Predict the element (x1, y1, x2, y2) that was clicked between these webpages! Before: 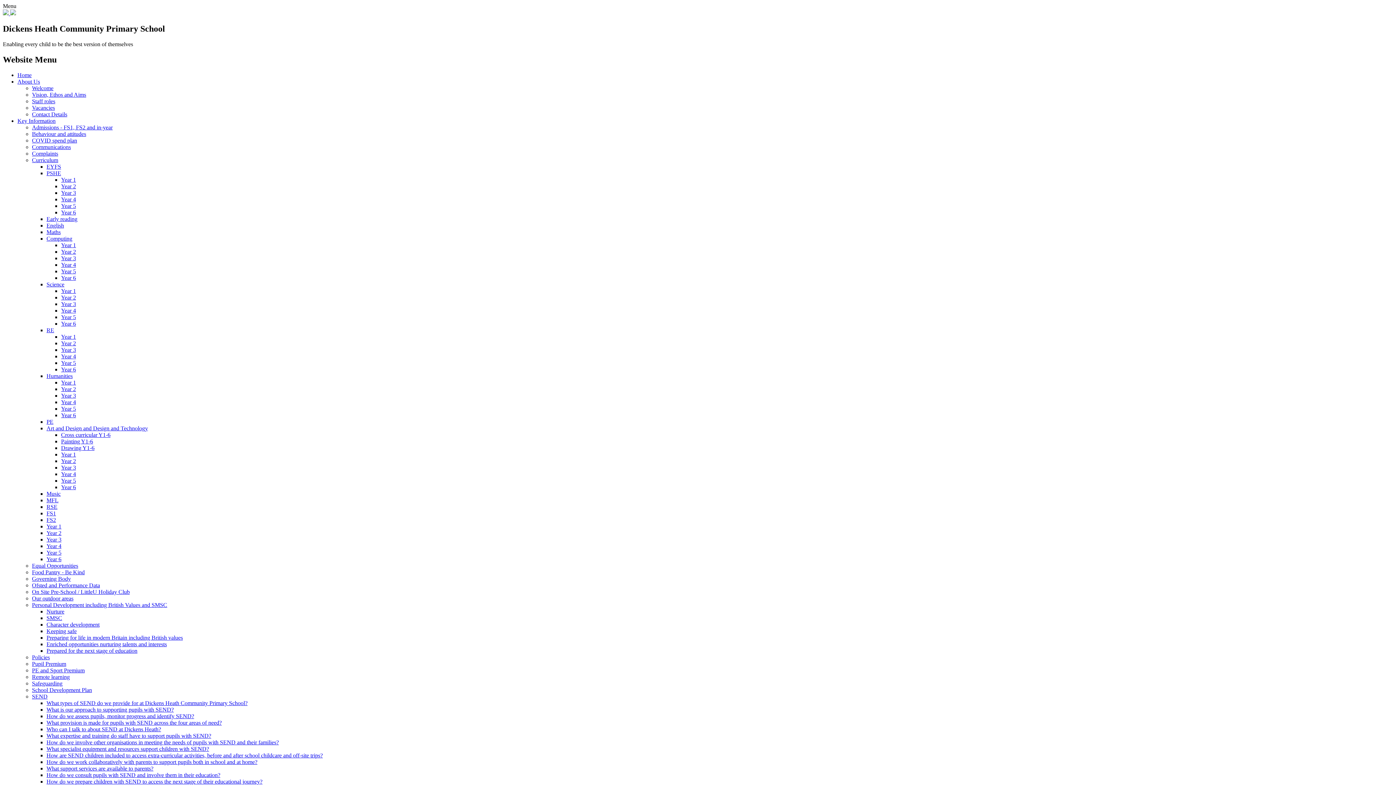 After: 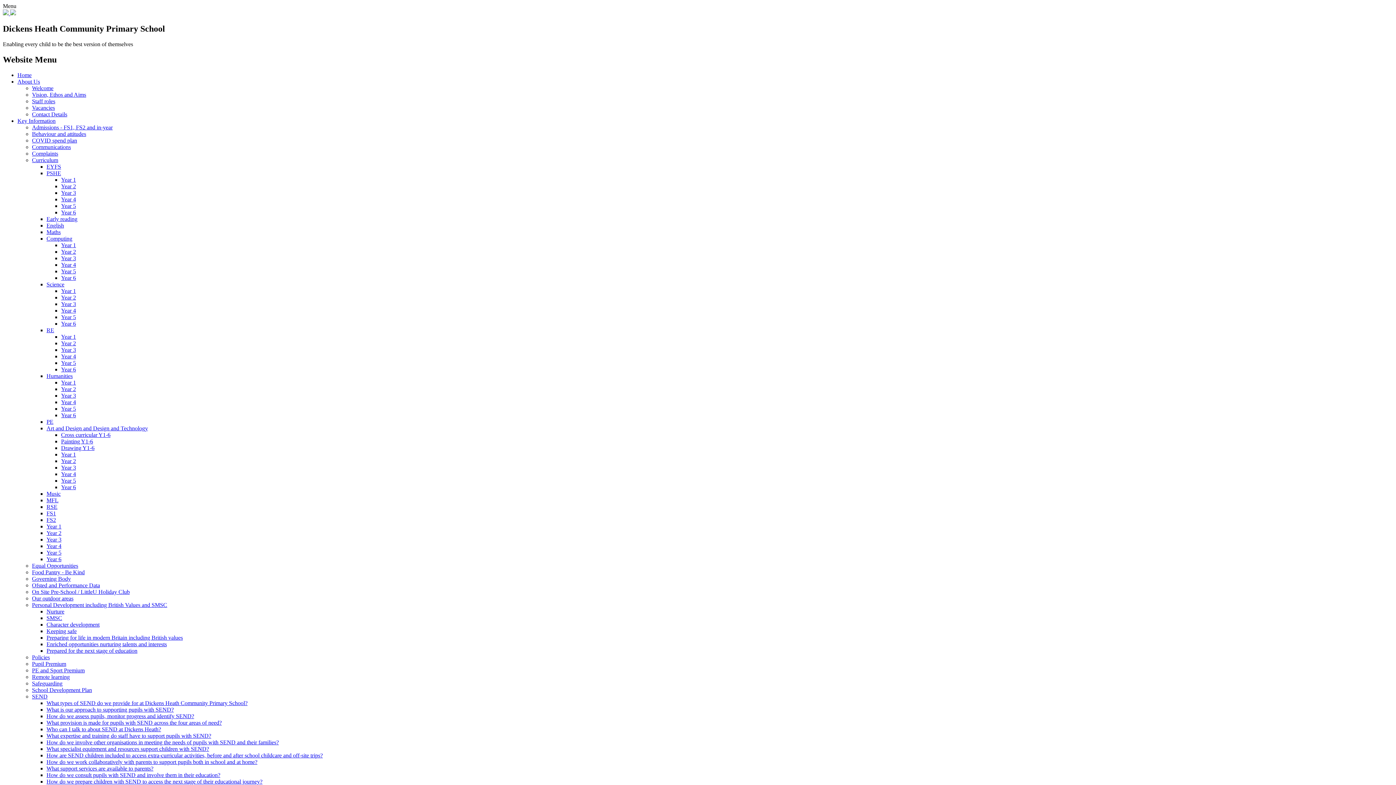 Action: bbox: (46, 281, 64, 287) label: Science